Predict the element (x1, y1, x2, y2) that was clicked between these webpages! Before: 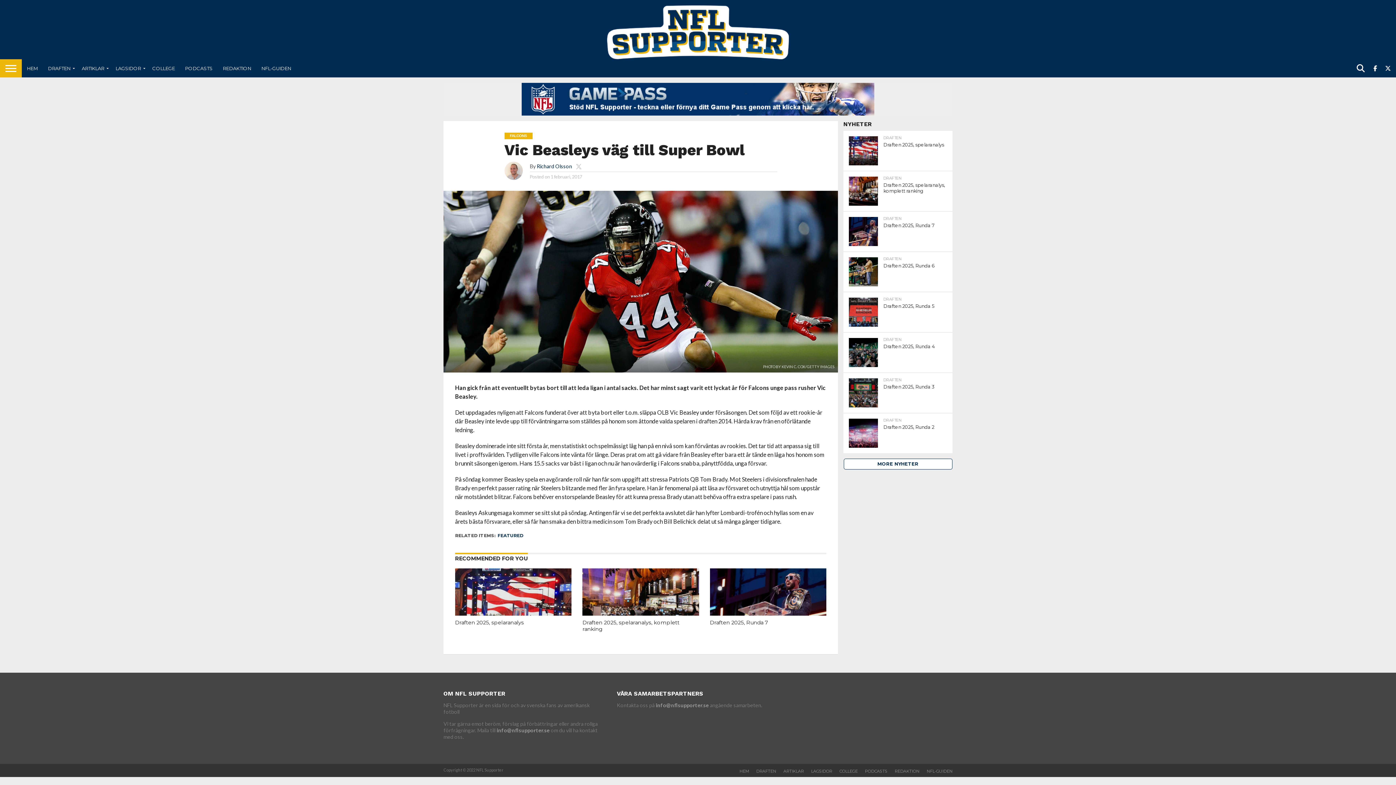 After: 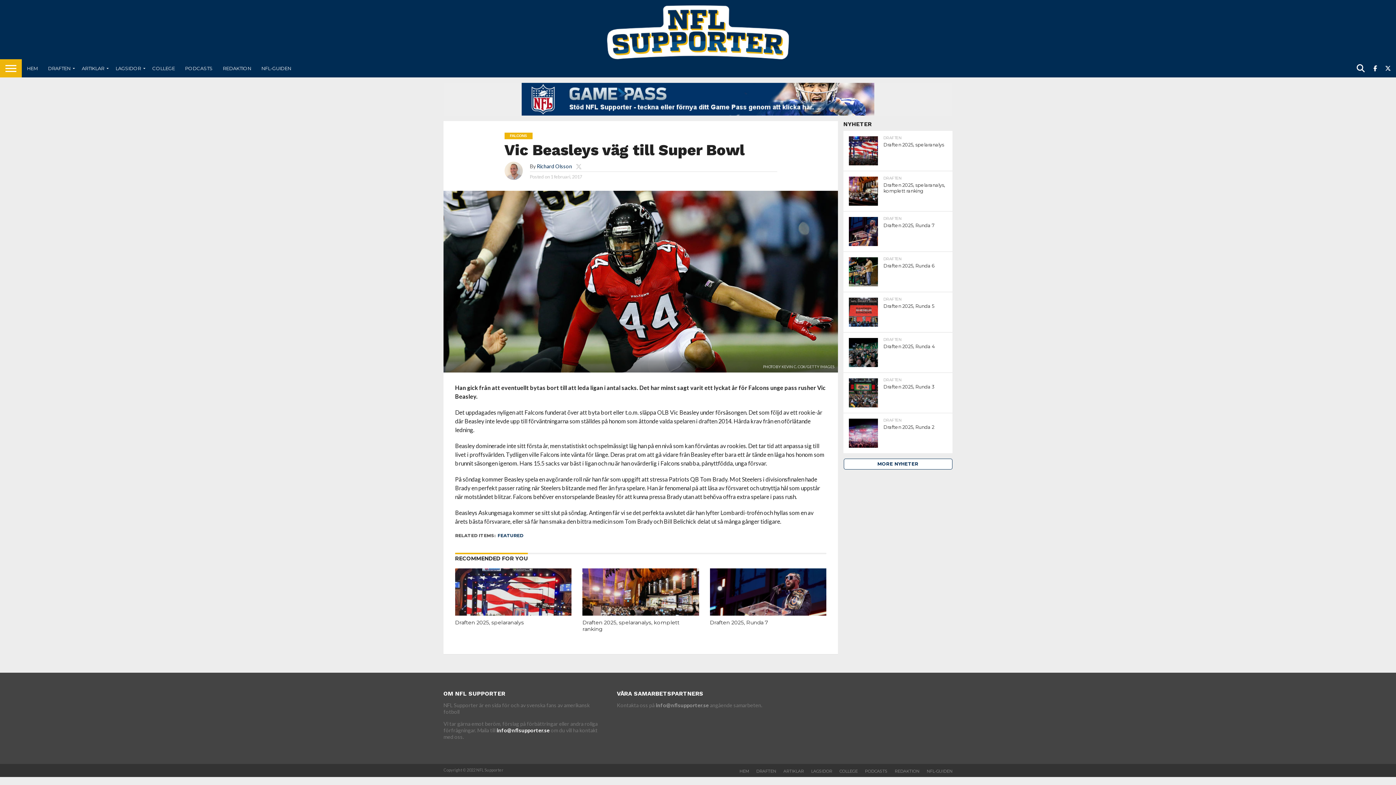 Action: label: info@nflsupporter.se bbox: (496, 727, 549, 733)